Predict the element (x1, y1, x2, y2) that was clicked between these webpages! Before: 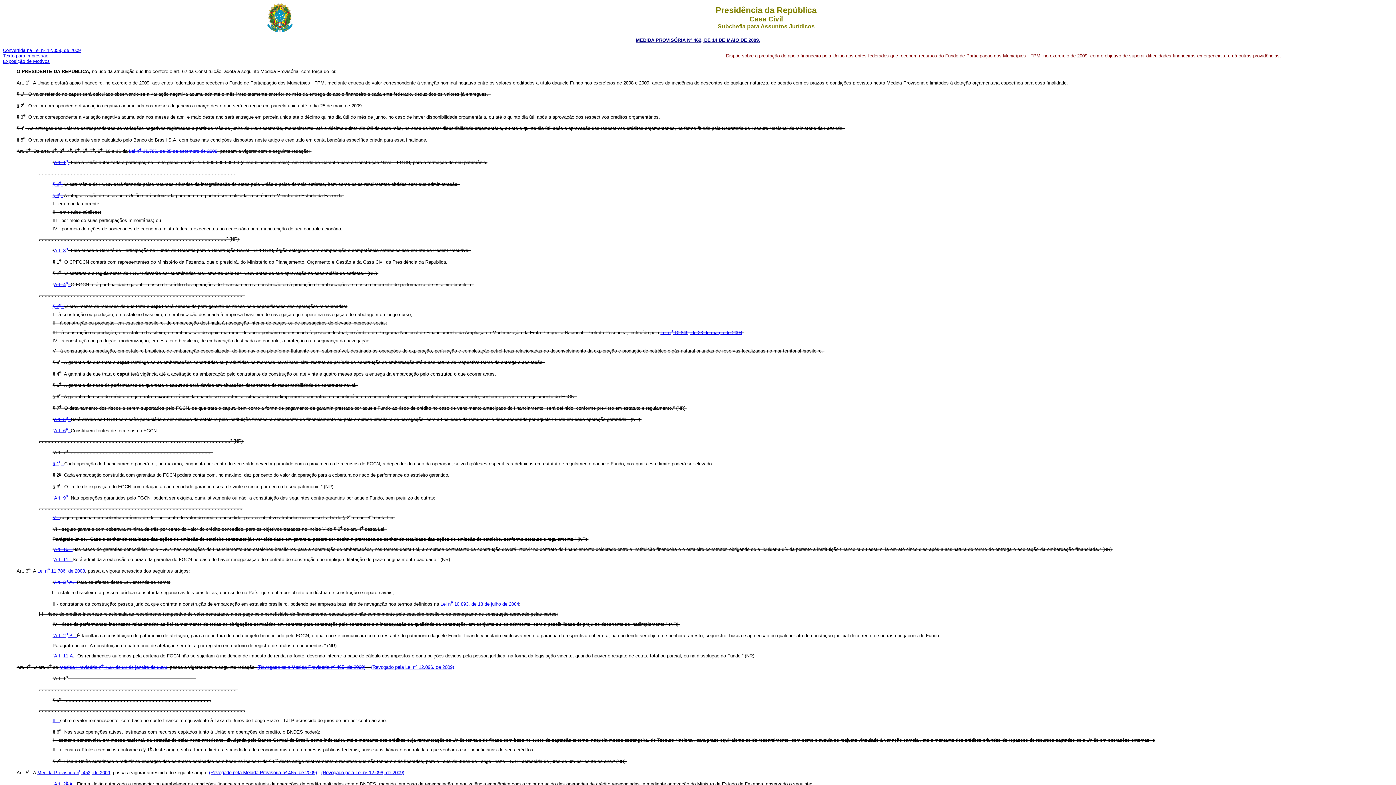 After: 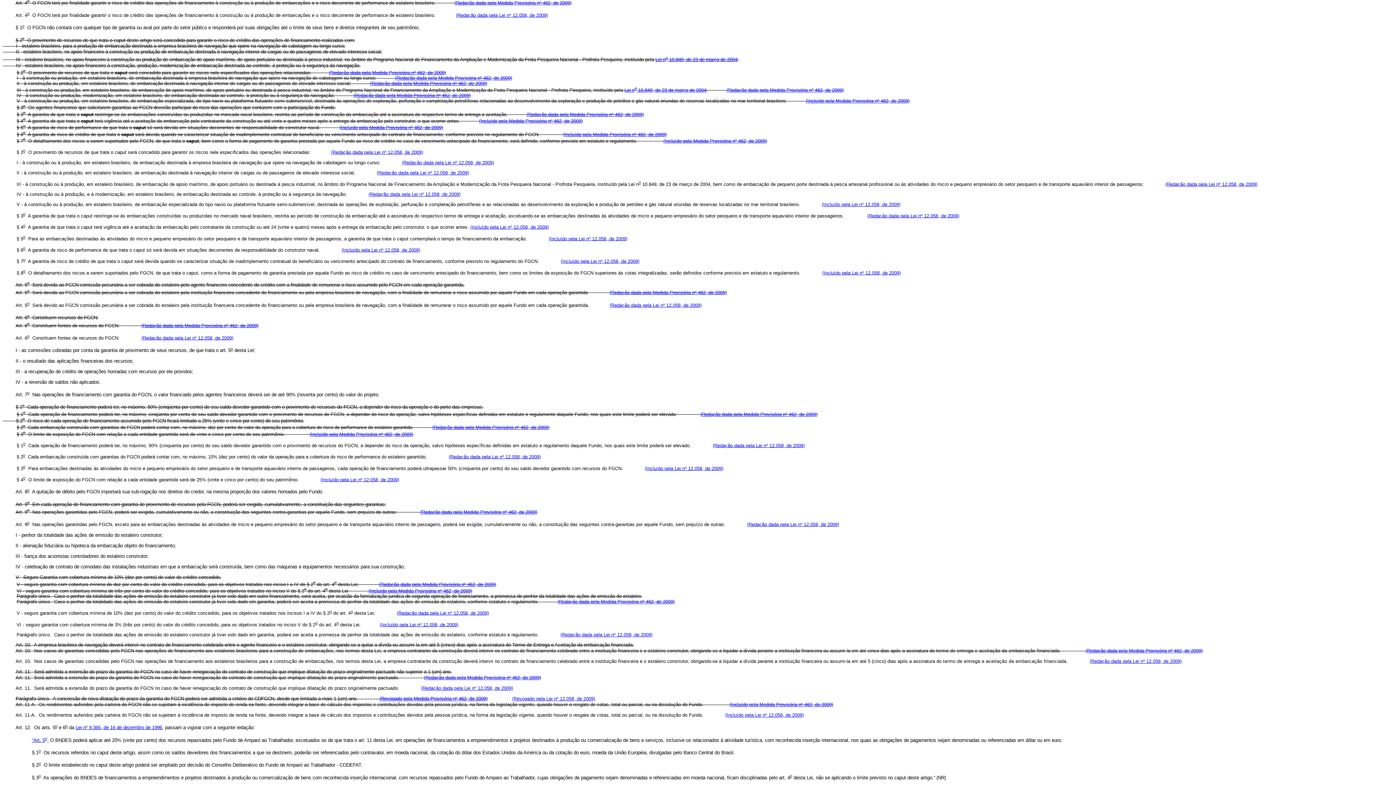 Action: label: Art. 4o   bbox: (54, 282, 70, 287)